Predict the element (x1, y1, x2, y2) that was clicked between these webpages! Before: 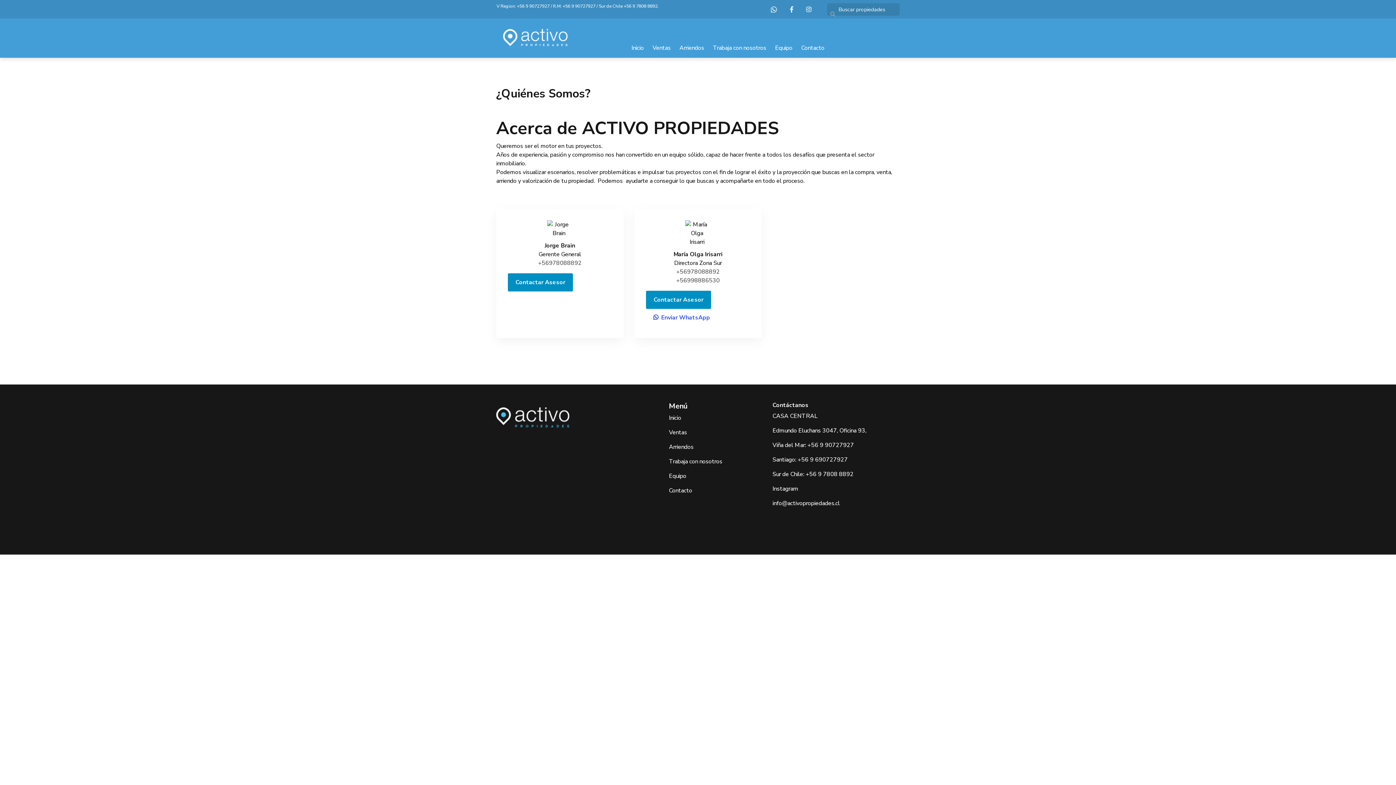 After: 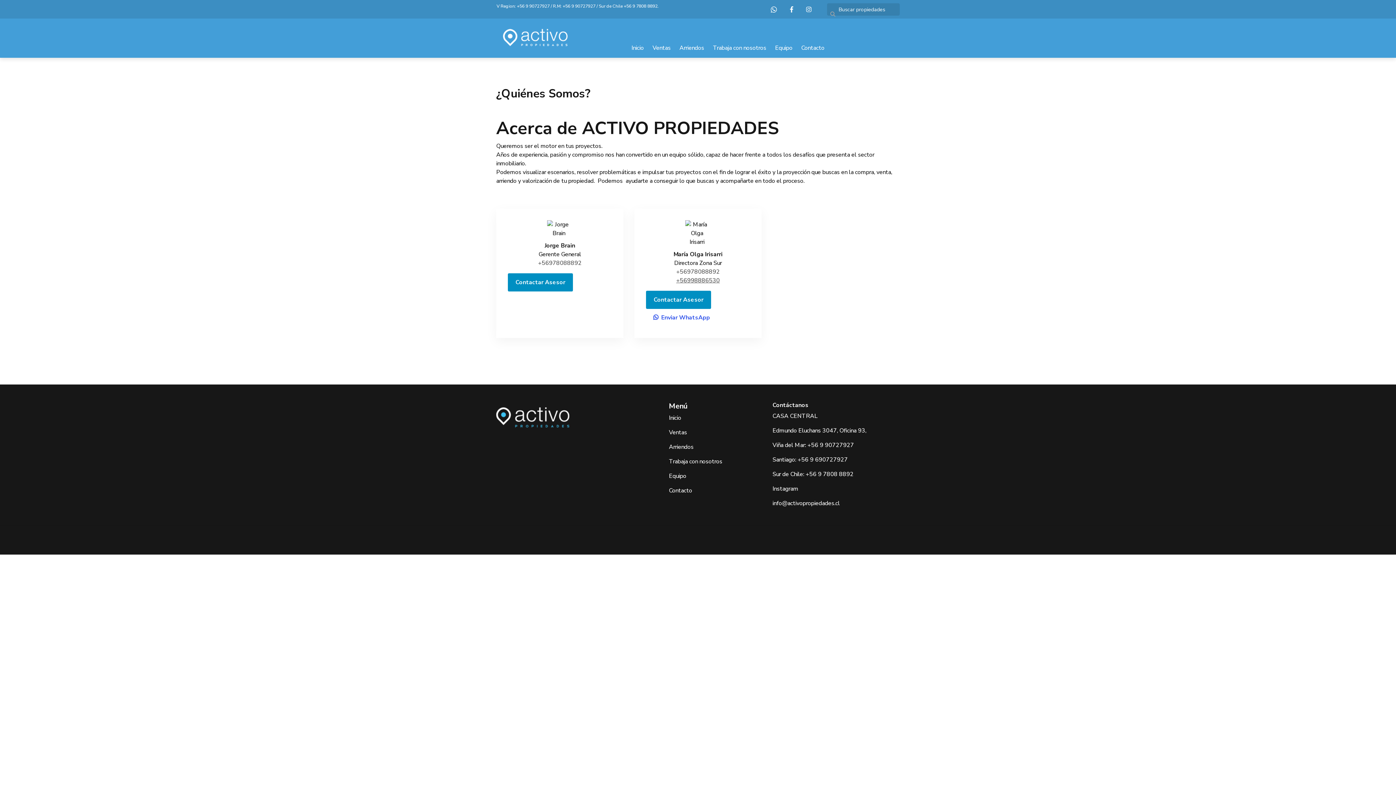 Action: bbox: (676, 276, 720, 284) label: +56998886530